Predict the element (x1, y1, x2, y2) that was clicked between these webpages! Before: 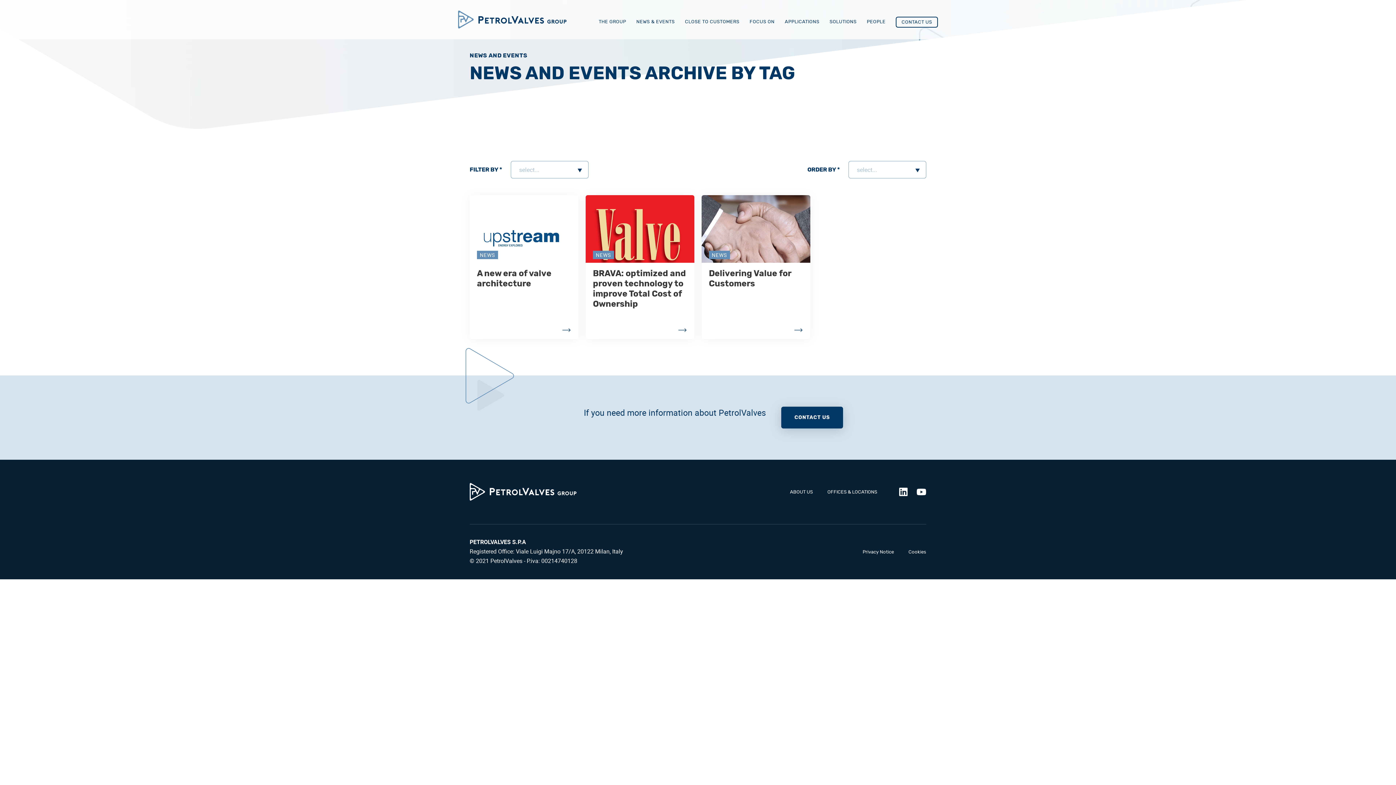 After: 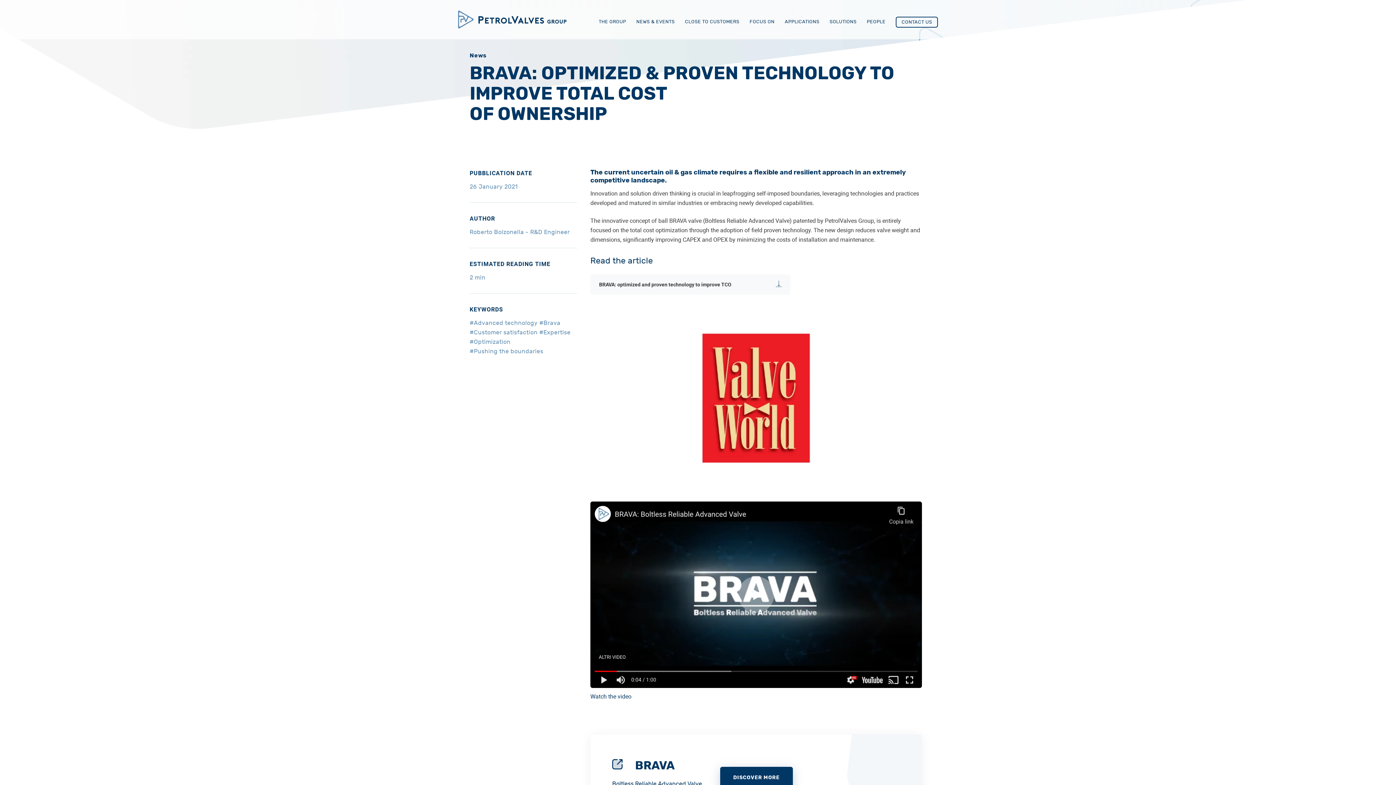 Action: bbox: (593, 268, 686, 309) label: BRAVA: optimized and proven technology to improve Total Cost of Ownership